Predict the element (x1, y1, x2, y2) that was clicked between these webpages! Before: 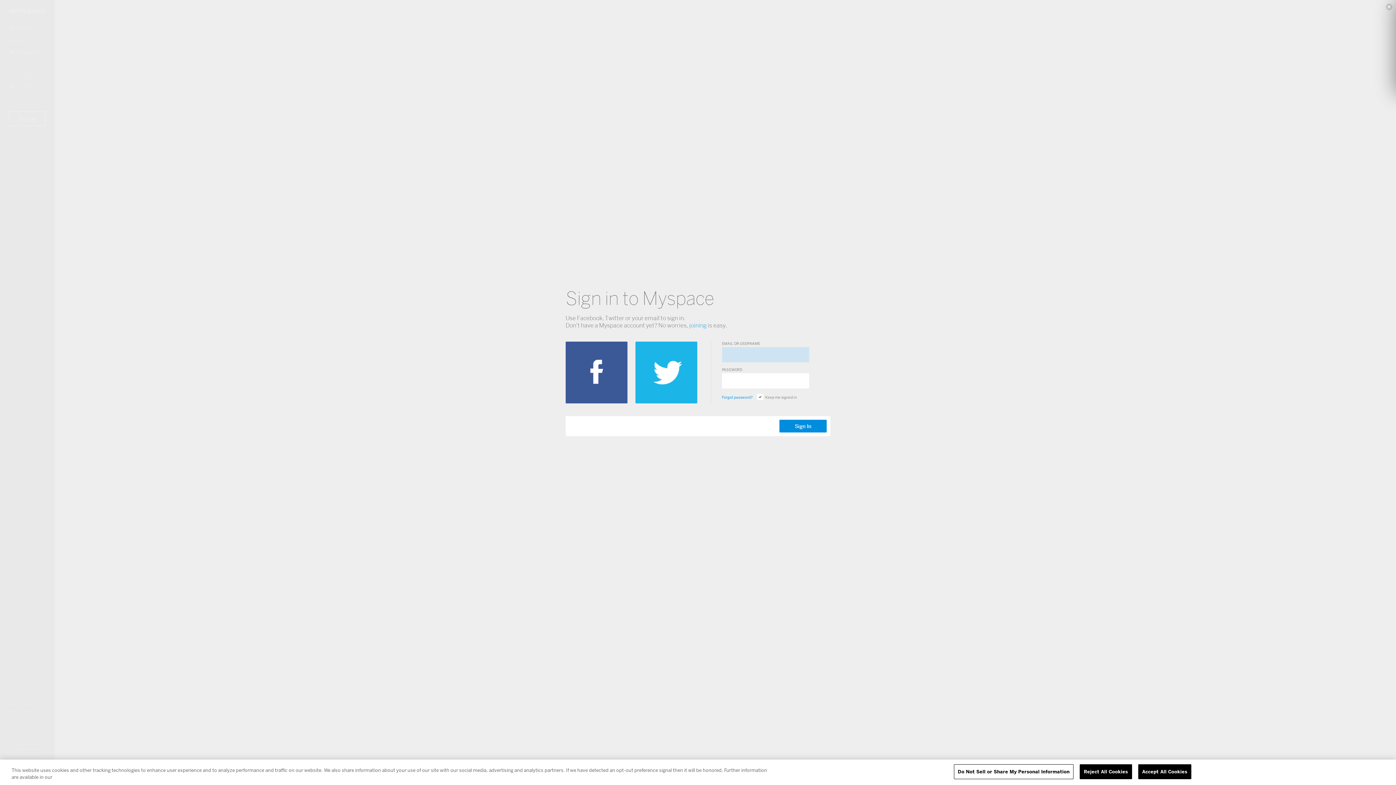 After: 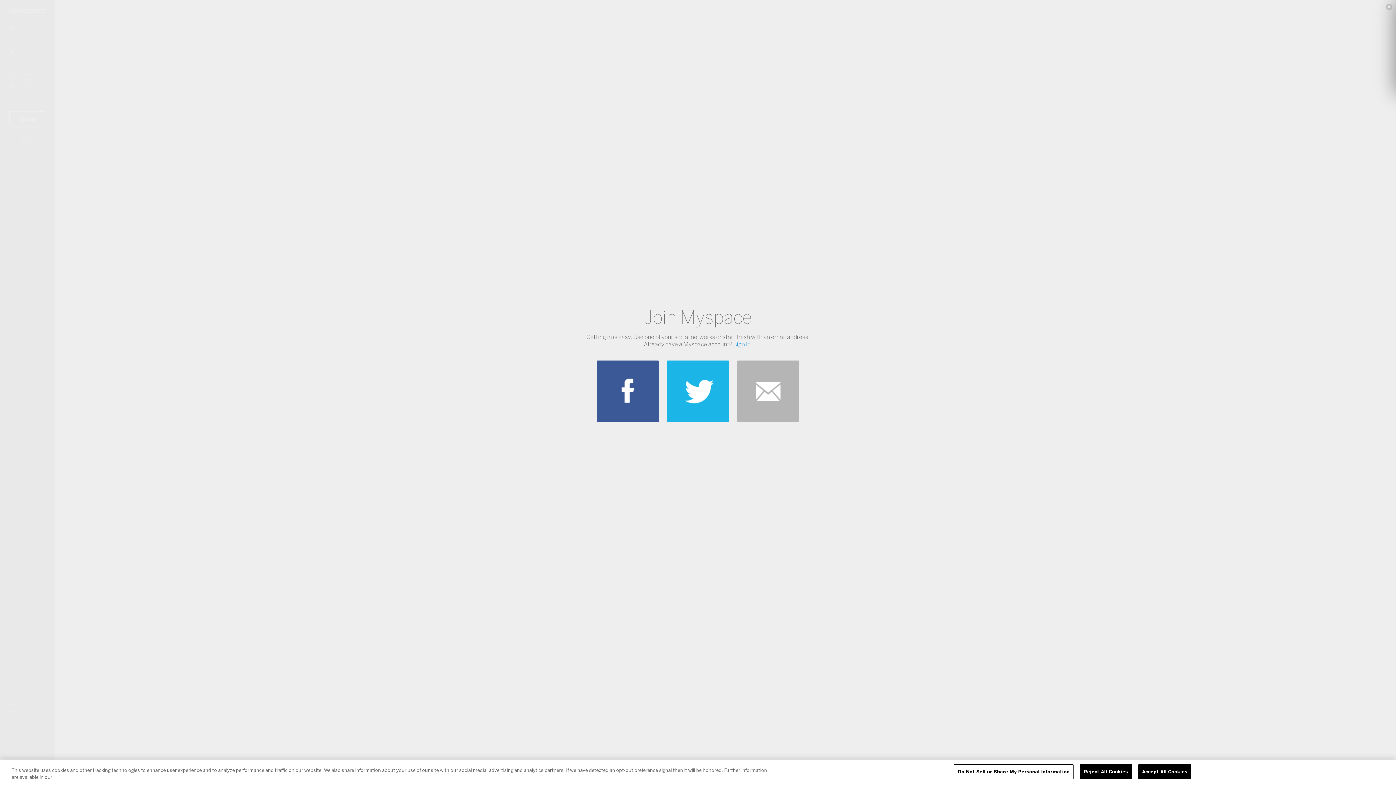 Action: label: joining bbox: (689, 321, 706, 329)